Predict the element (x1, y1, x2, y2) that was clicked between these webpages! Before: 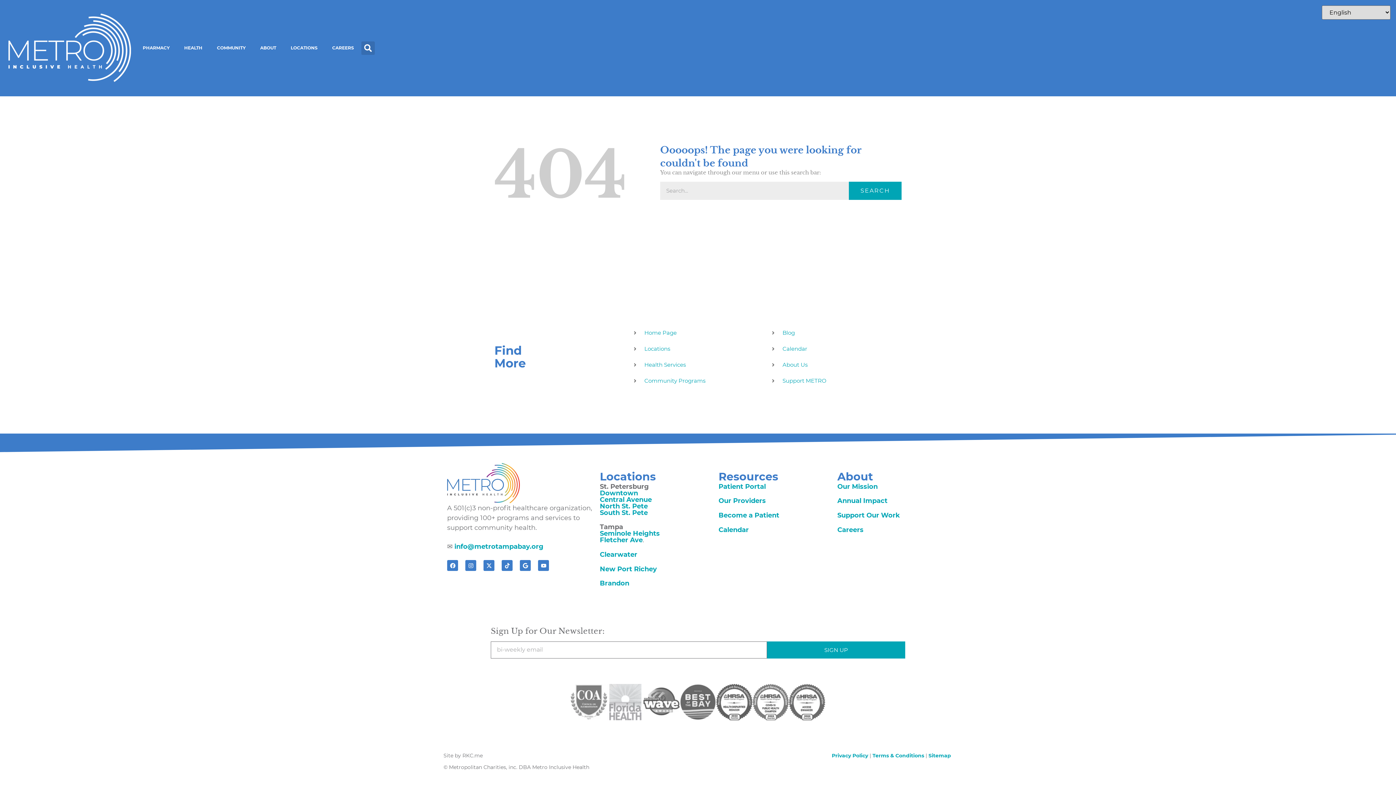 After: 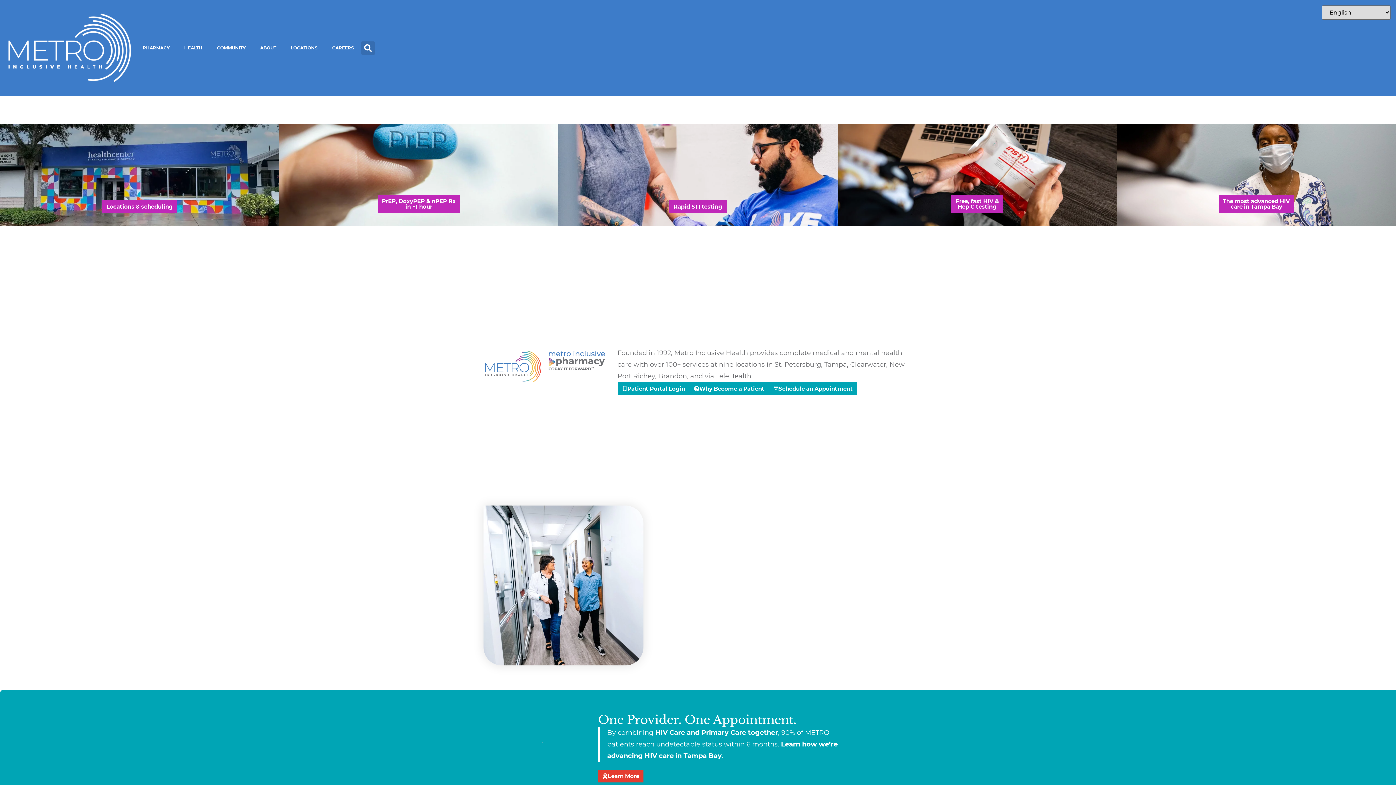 Action: bbox: (3, 3, 135, 91)